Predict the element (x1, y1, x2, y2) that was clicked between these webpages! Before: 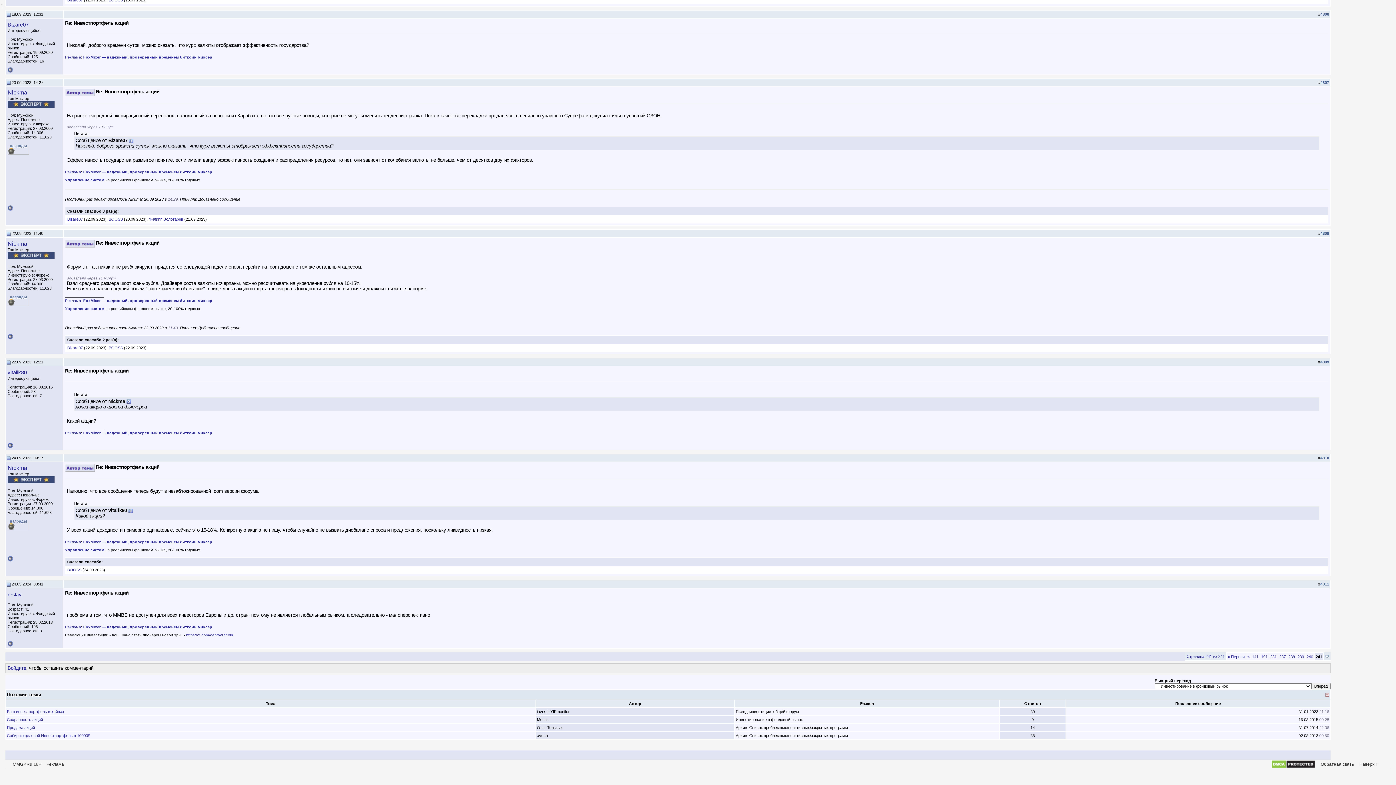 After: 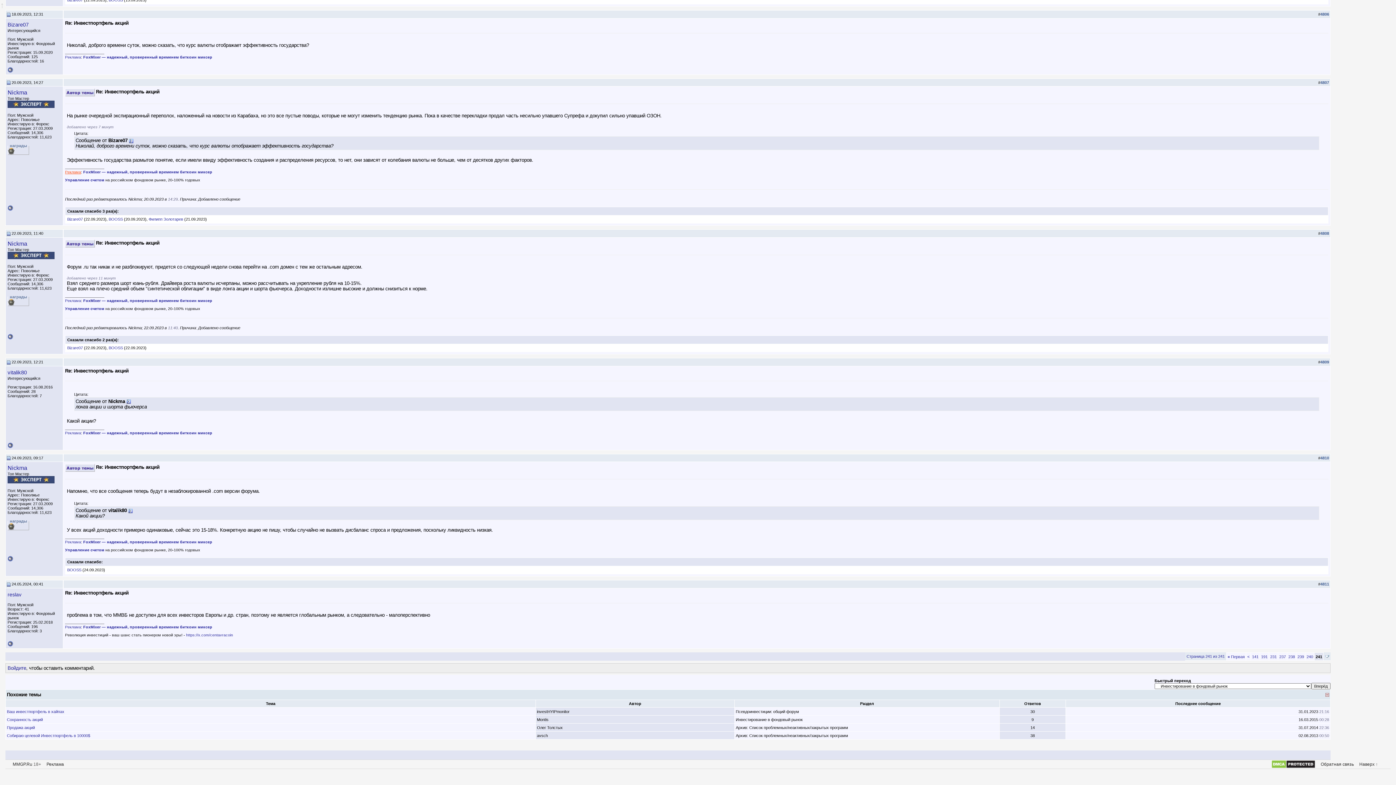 Action: label: Реклама bbox: (65, 169, 81, 174)